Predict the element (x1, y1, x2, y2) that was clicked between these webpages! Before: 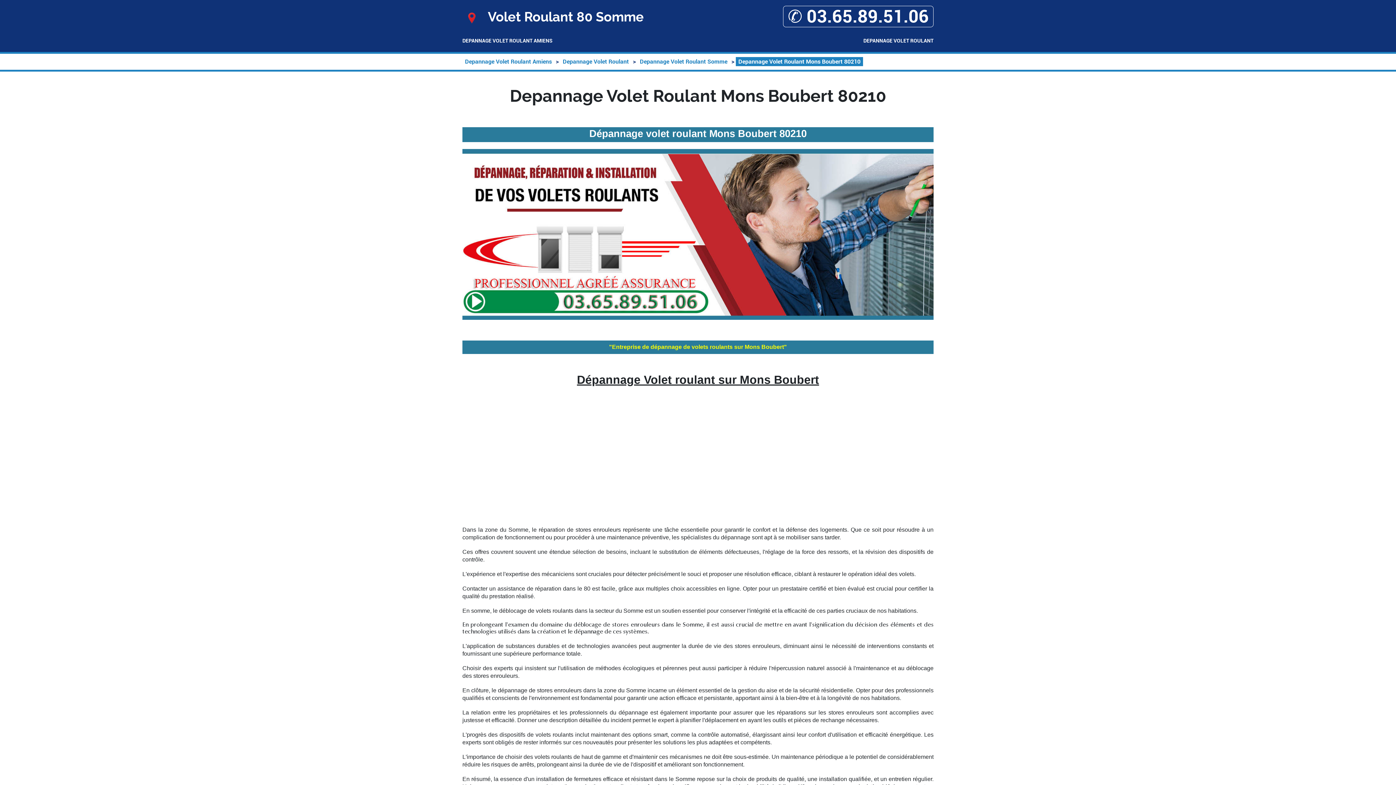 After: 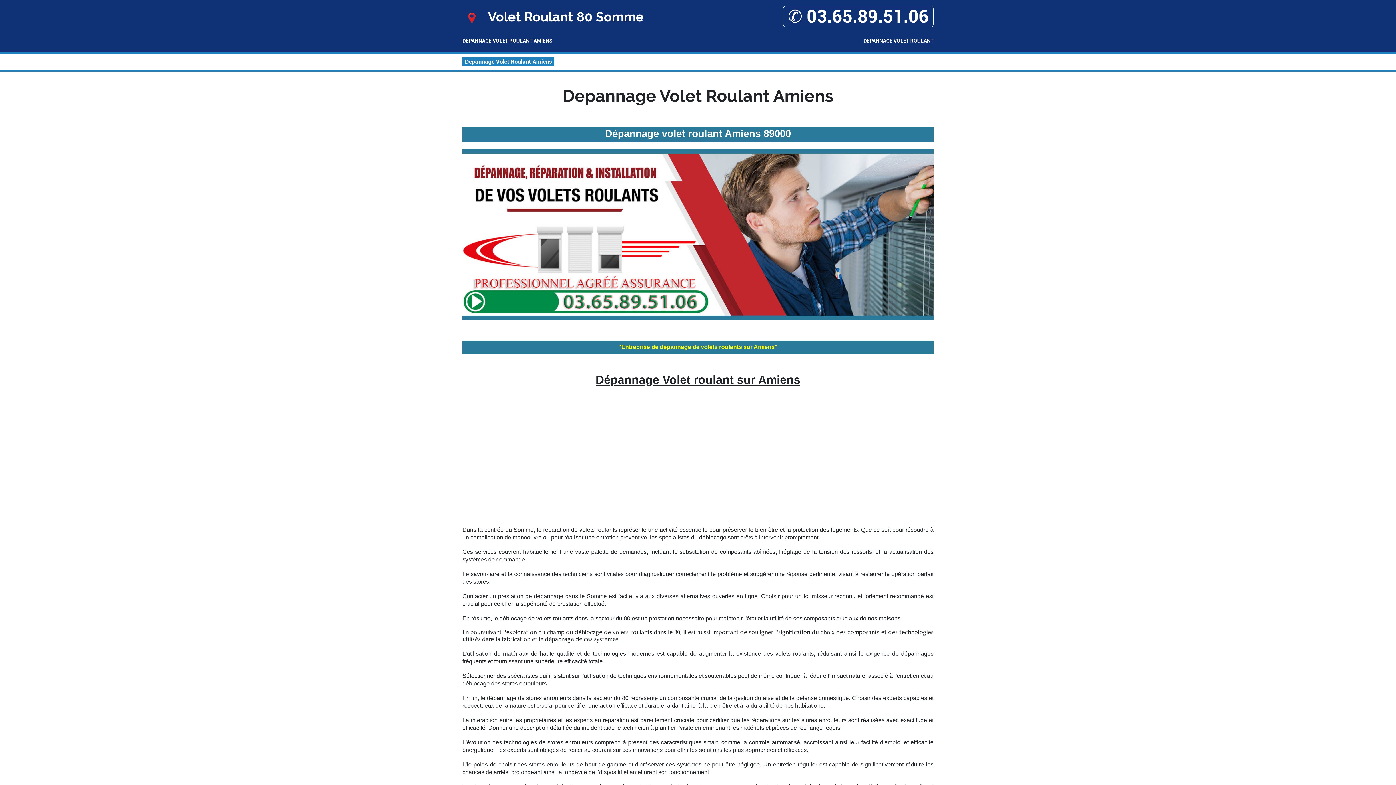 Action: label: Depannage Volet Roulant Amiens bbox: (462, 57, 554, 66)